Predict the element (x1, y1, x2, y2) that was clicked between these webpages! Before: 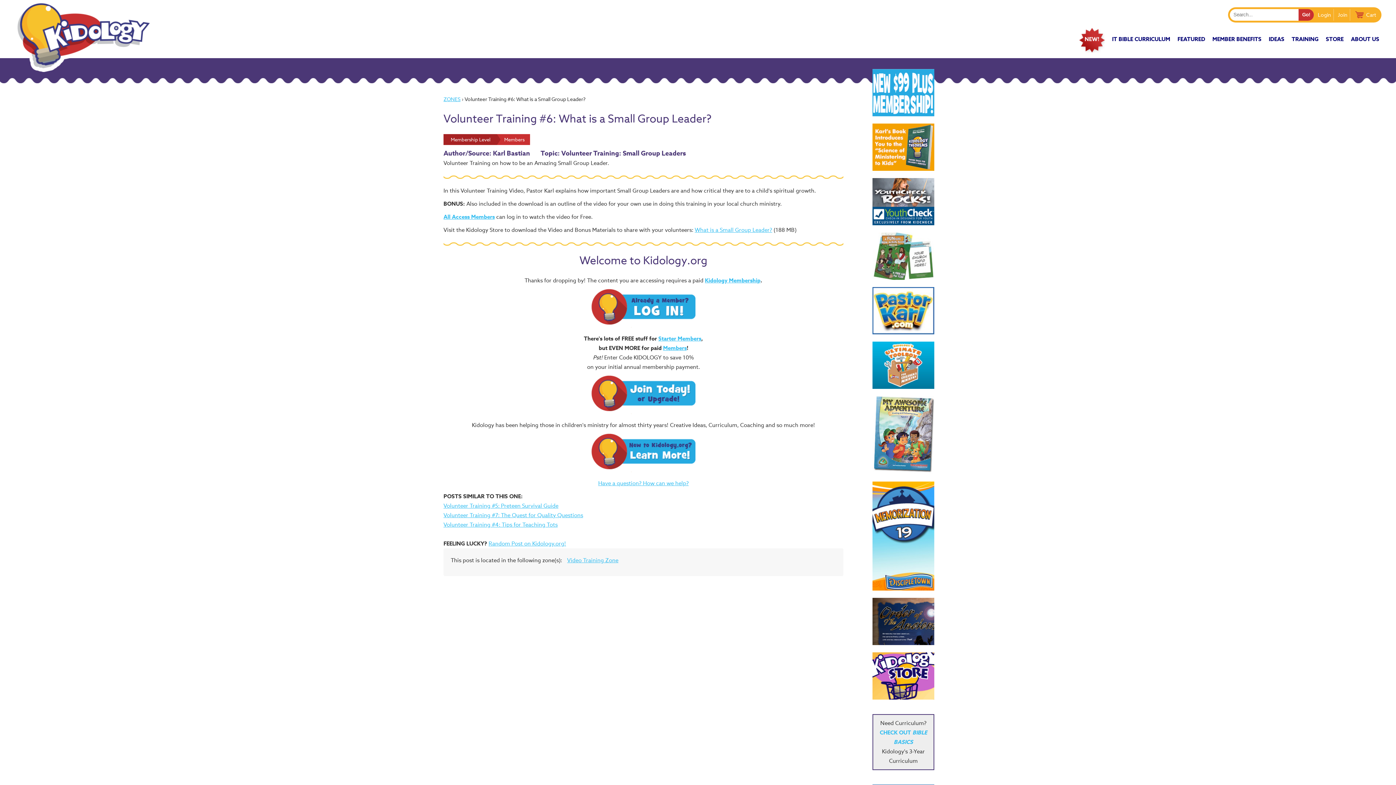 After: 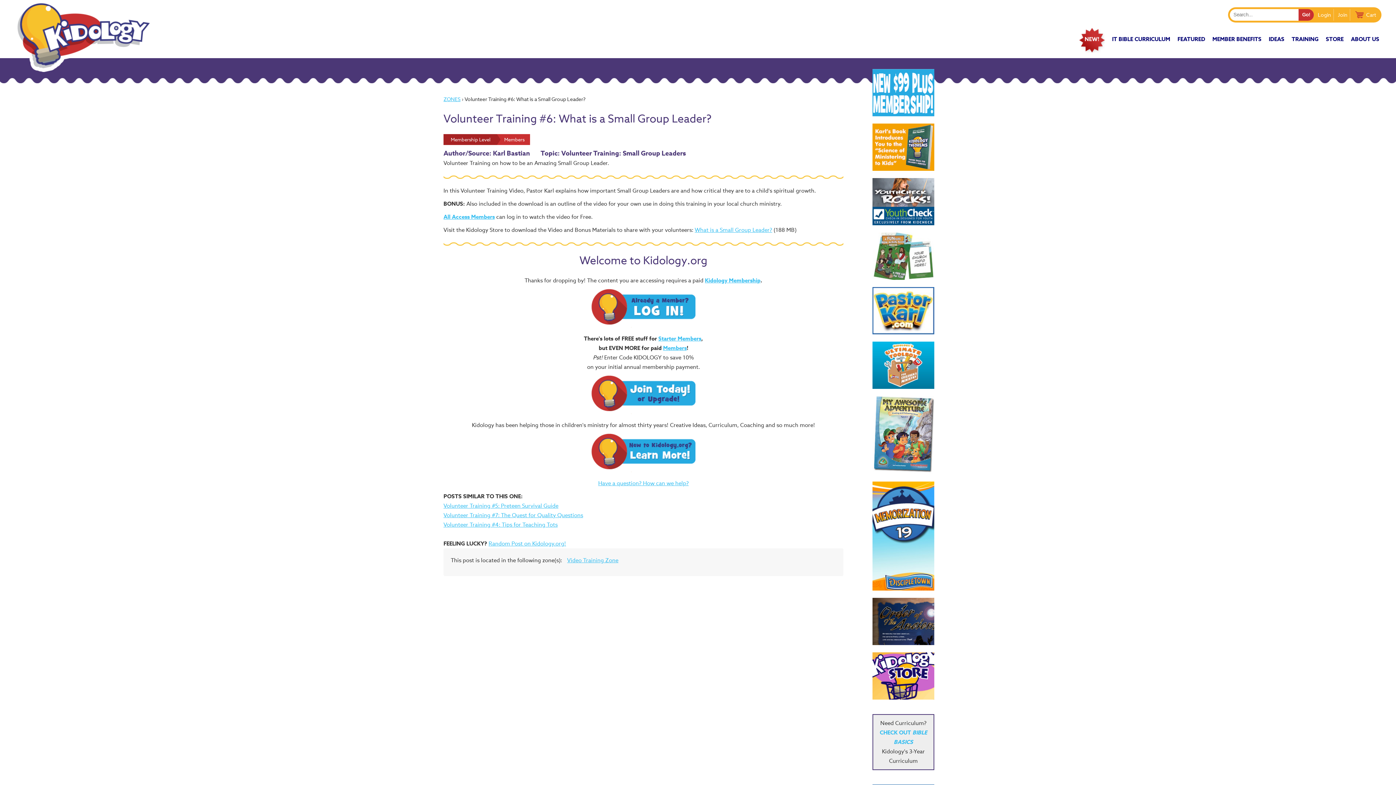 Action: bbox: (872, 652, 934, 700)